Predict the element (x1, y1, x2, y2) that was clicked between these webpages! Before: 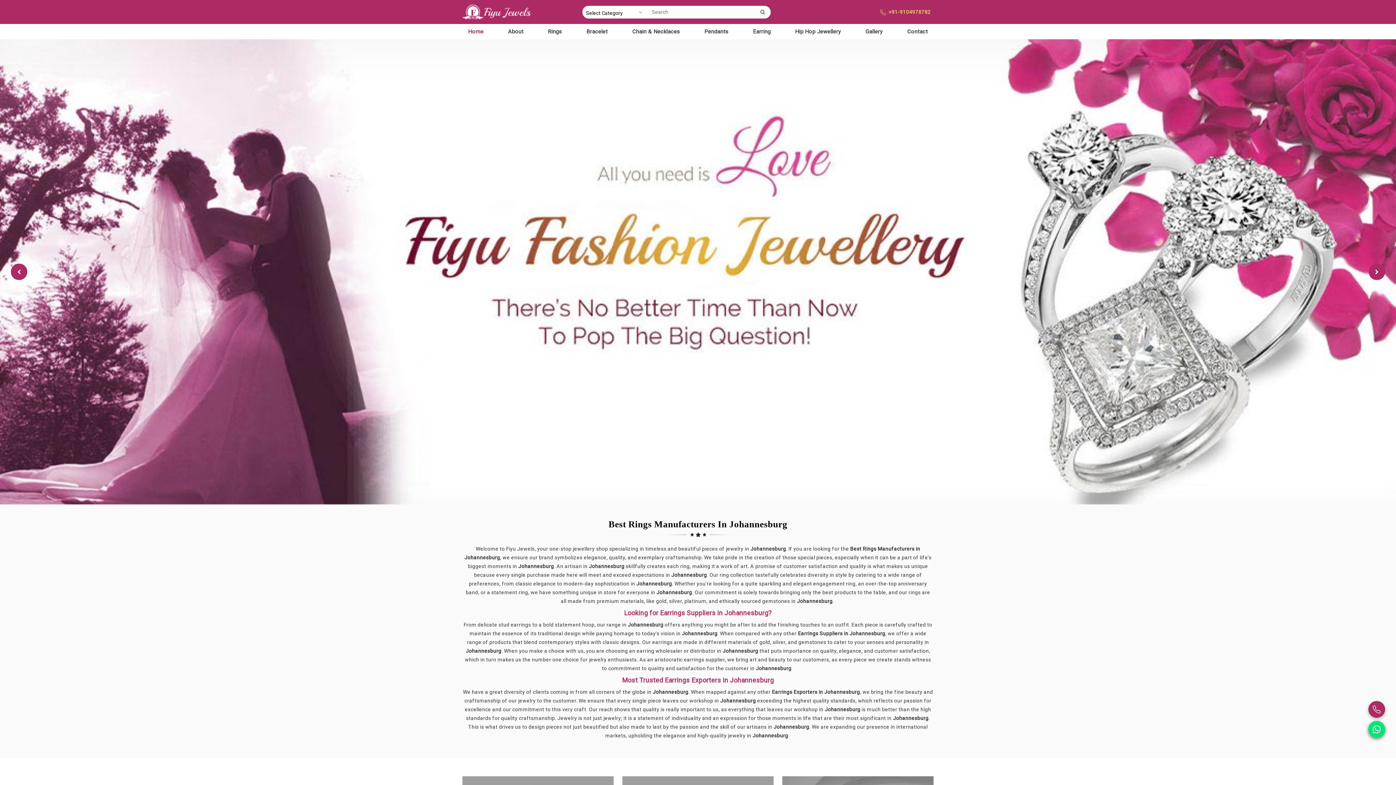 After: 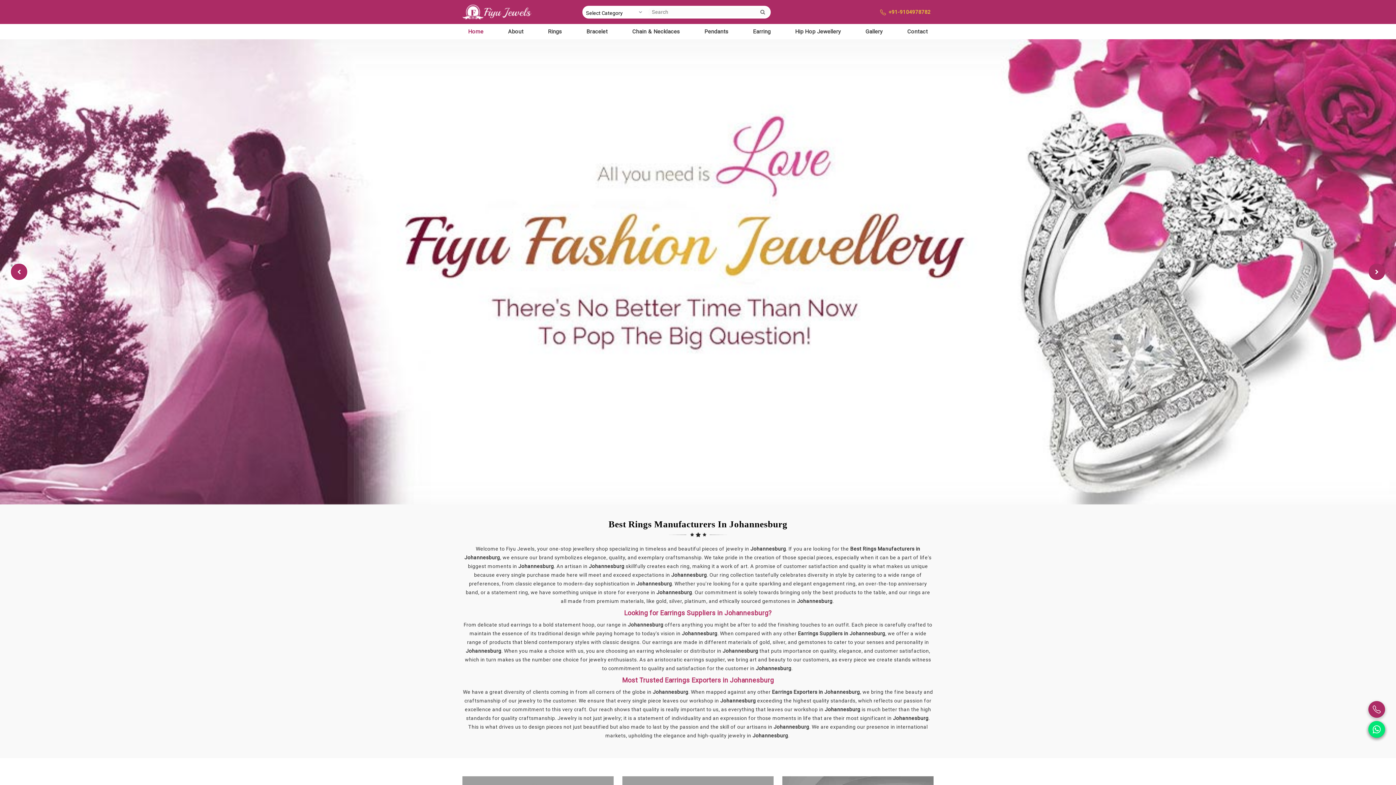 Action: label:  +91-9104978782 bbox: (880, 6, 930, 17)